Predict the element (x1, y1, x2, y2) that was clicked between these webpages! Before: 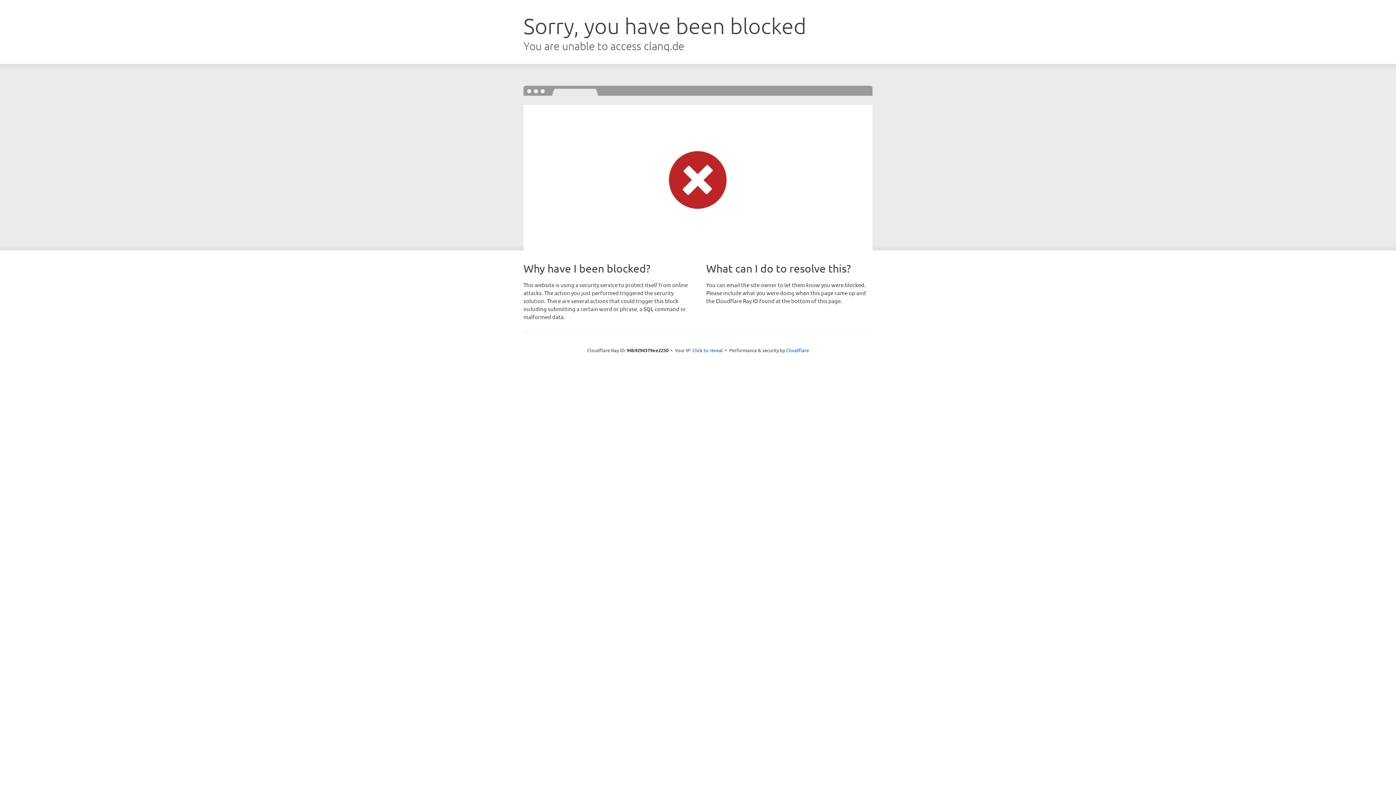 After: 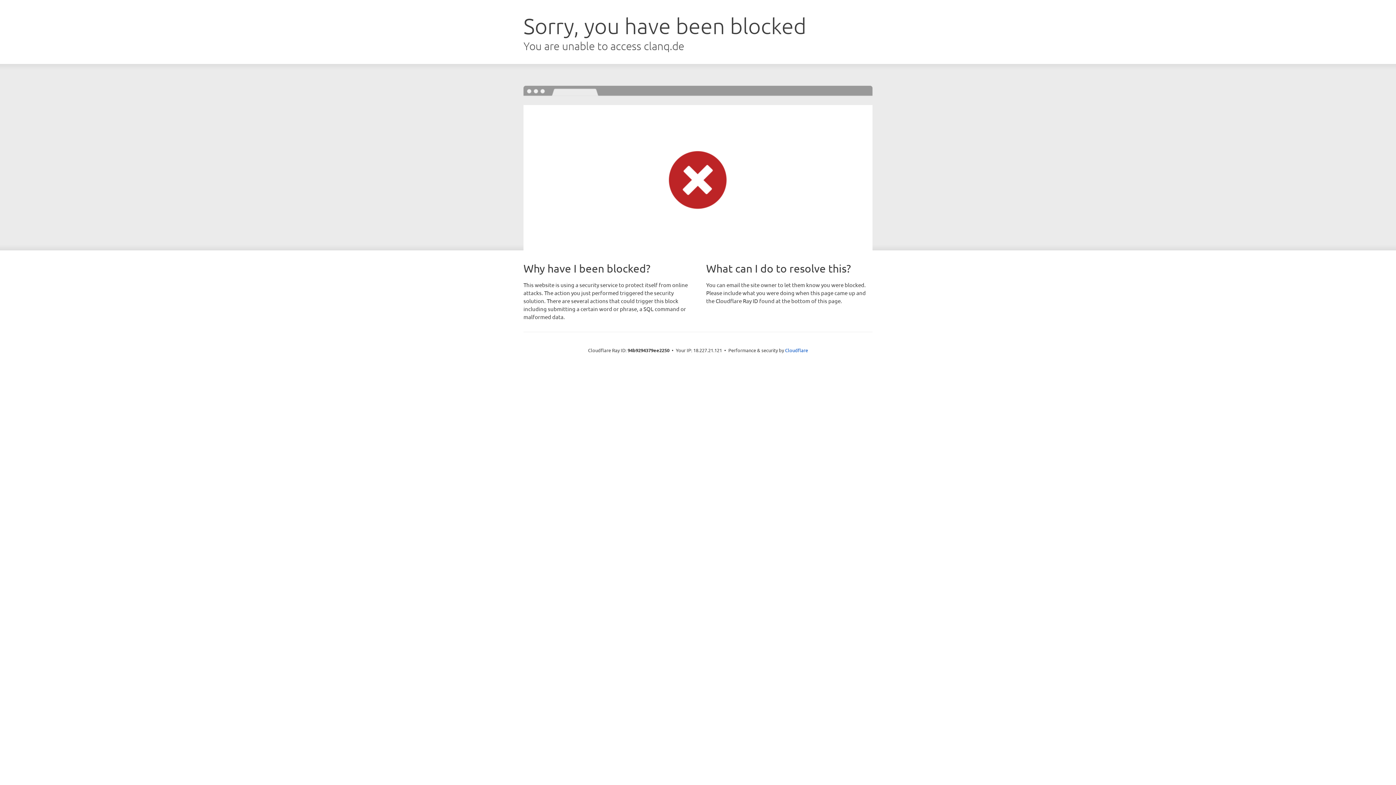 Action: label: Click to reveal bbox: (692, 346, 723, 353)